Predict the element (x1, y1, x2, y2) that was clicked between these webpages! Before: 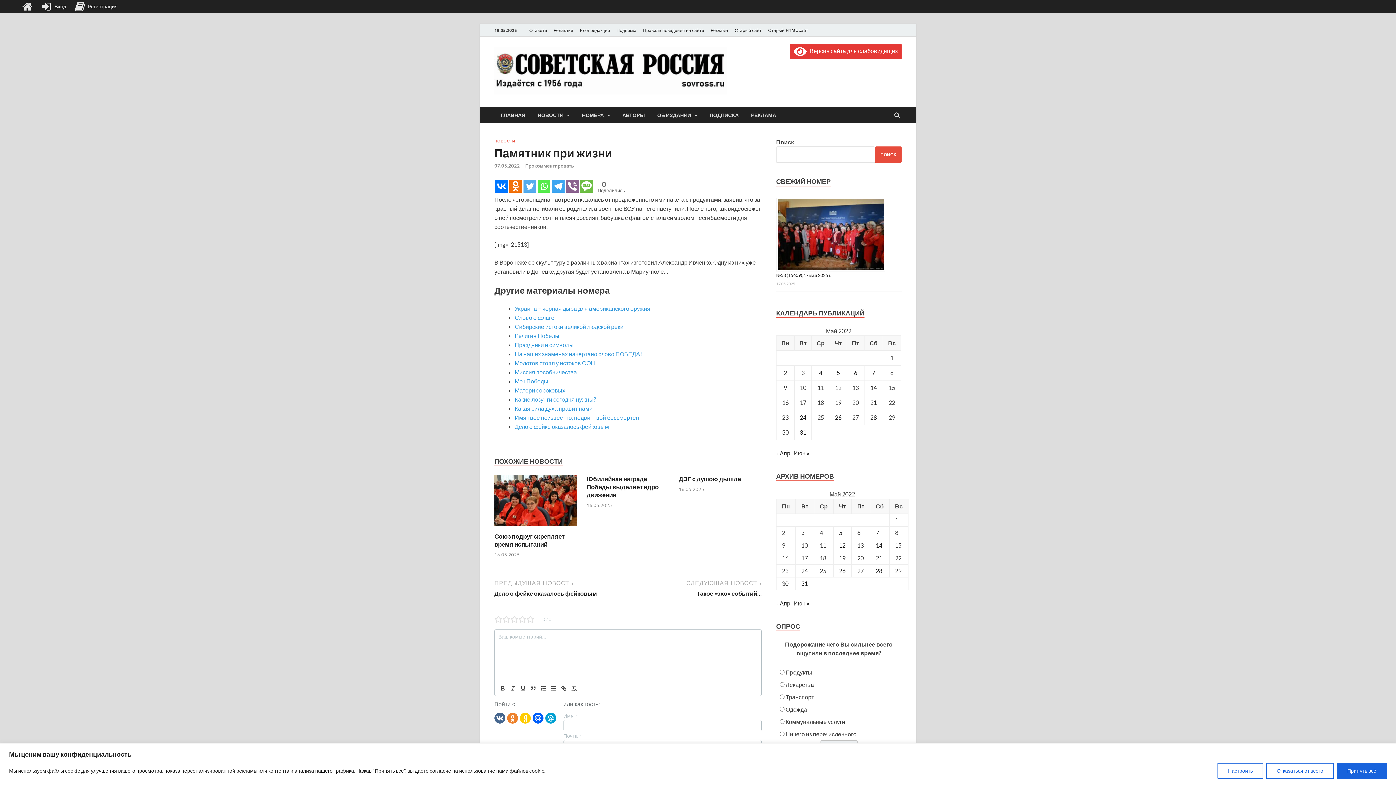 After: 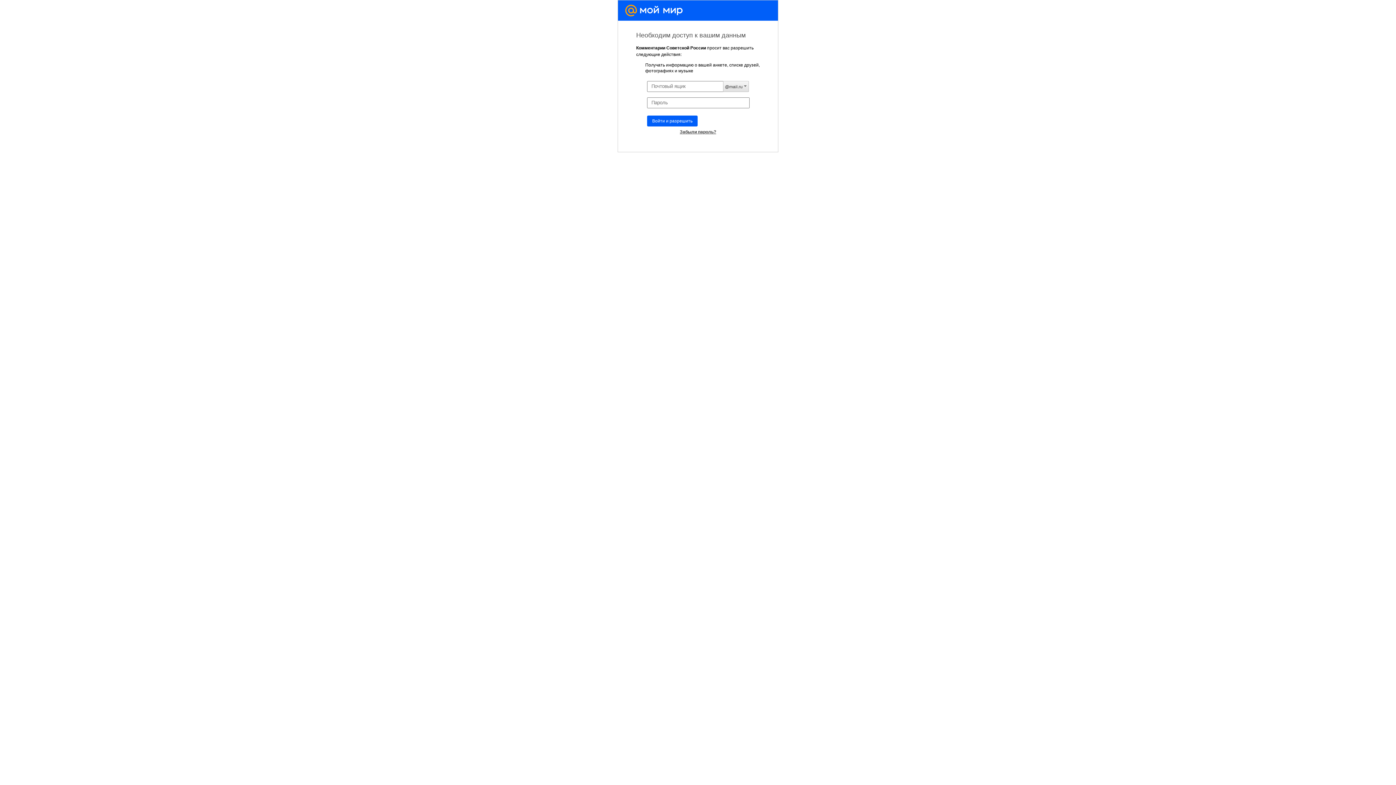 Action: bbox: (532, 715, 543, 721)